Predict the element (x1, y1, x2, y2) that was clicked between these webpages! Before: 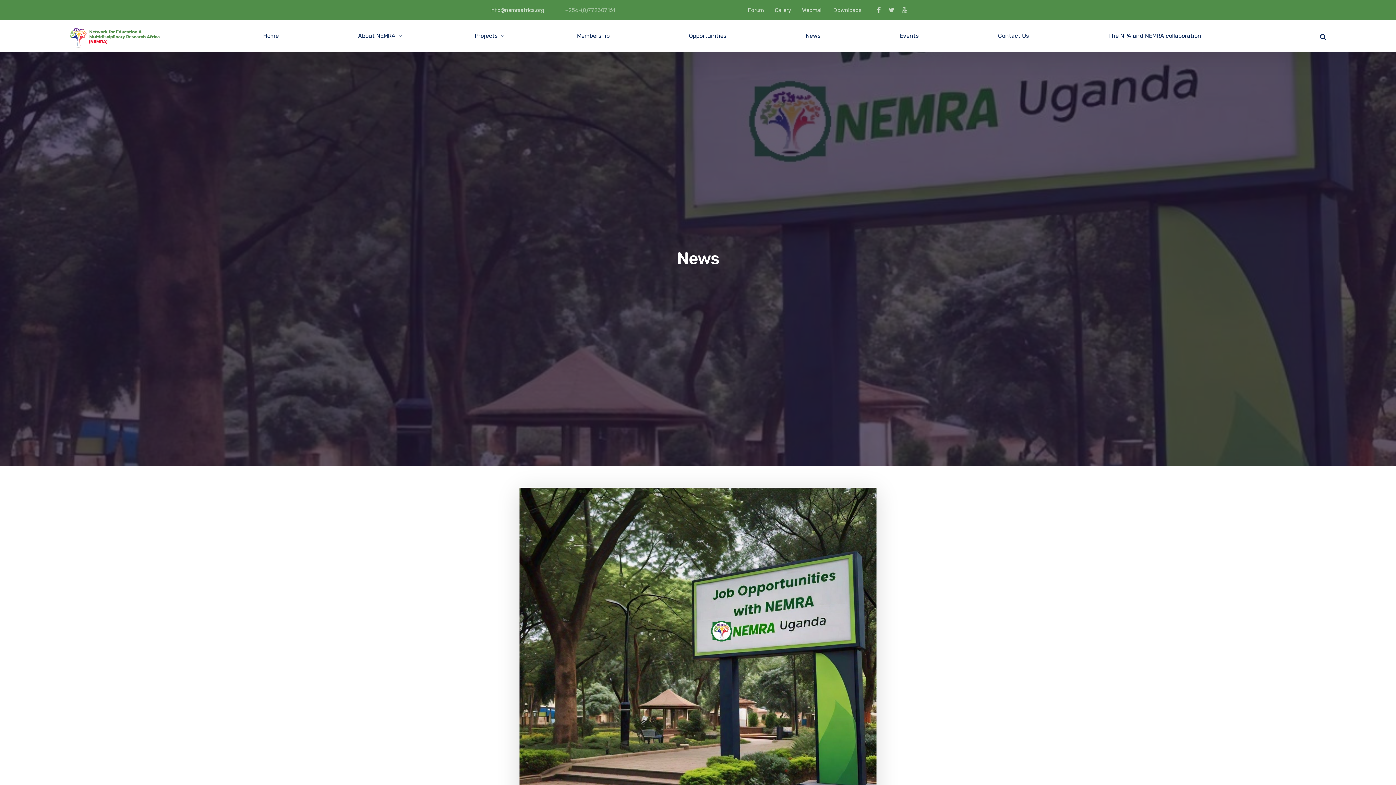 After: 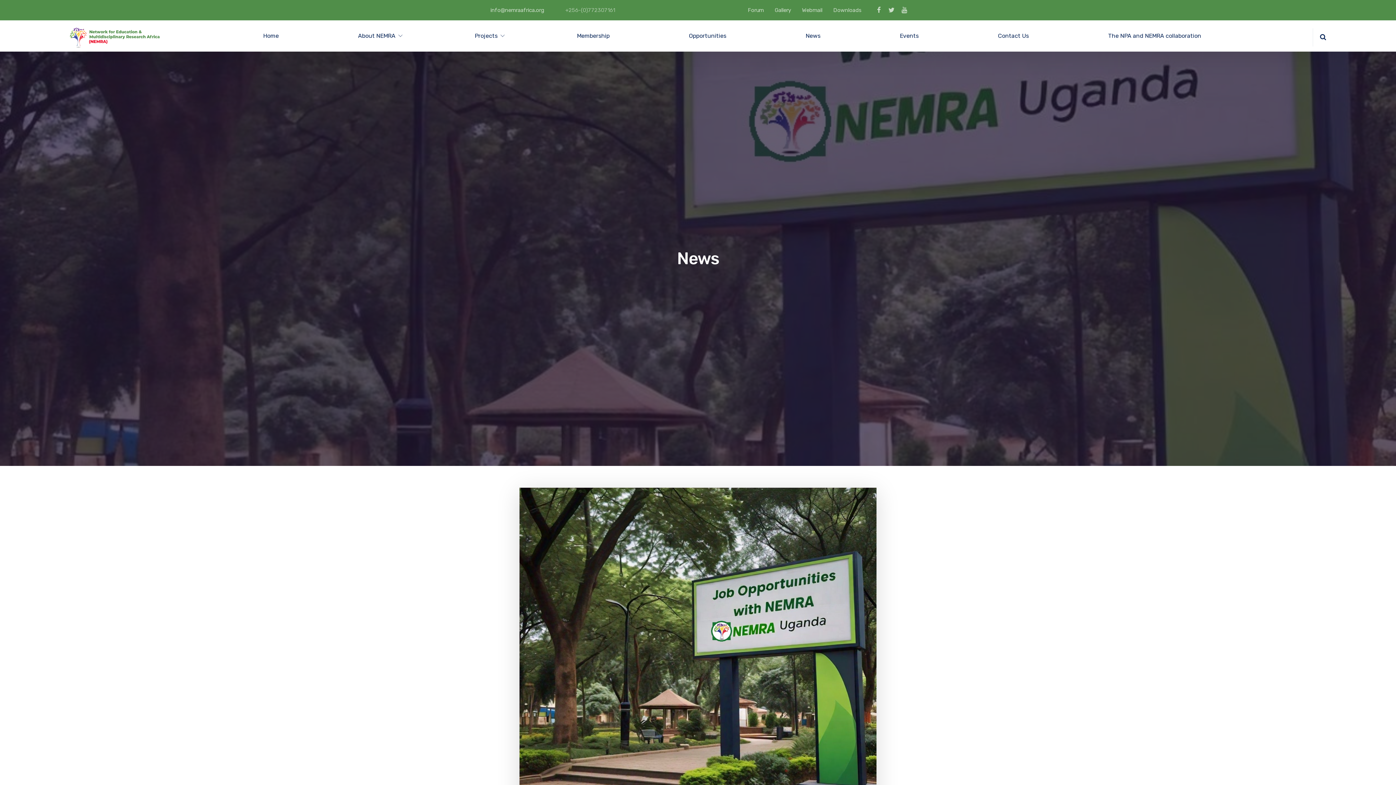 Action: label: Go to Top bbox: (1374, 761, 1389, 776)